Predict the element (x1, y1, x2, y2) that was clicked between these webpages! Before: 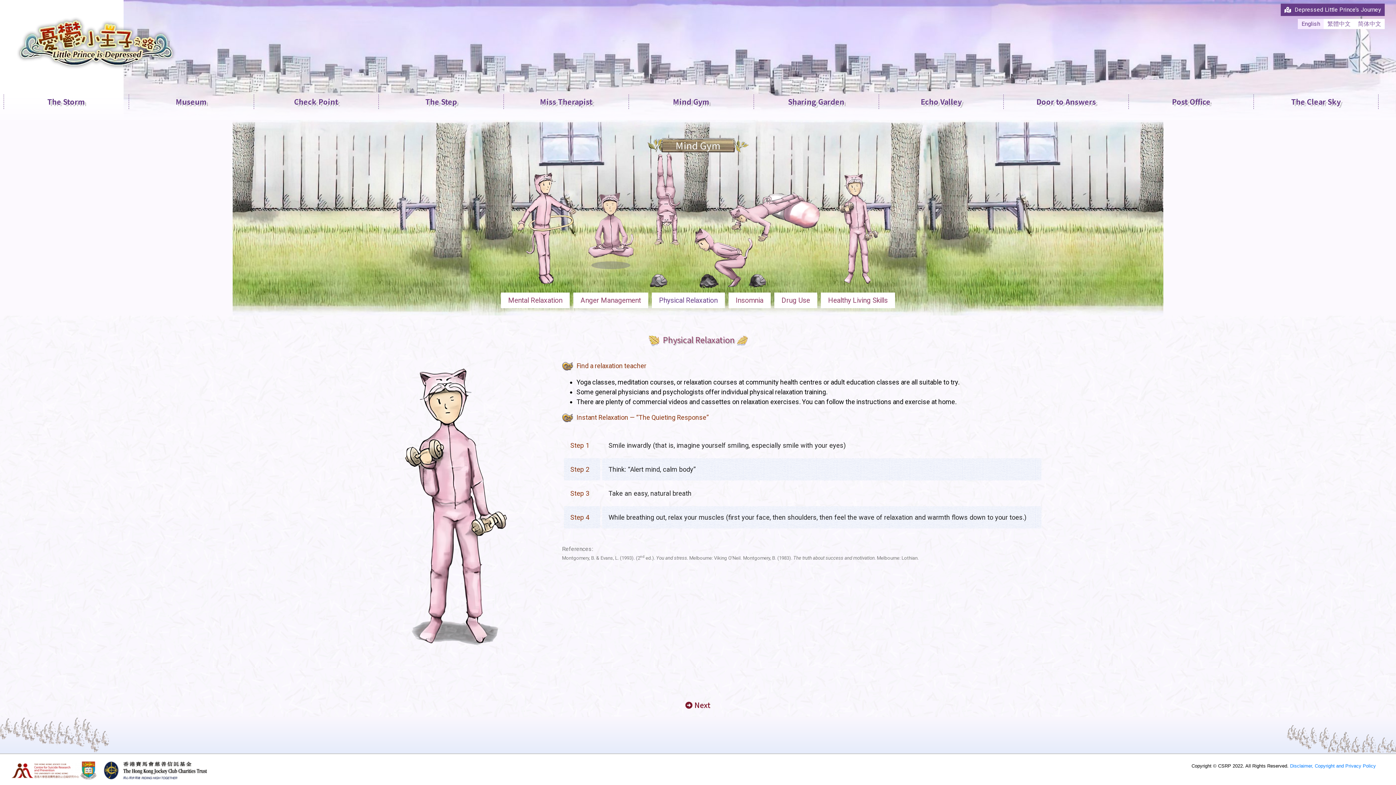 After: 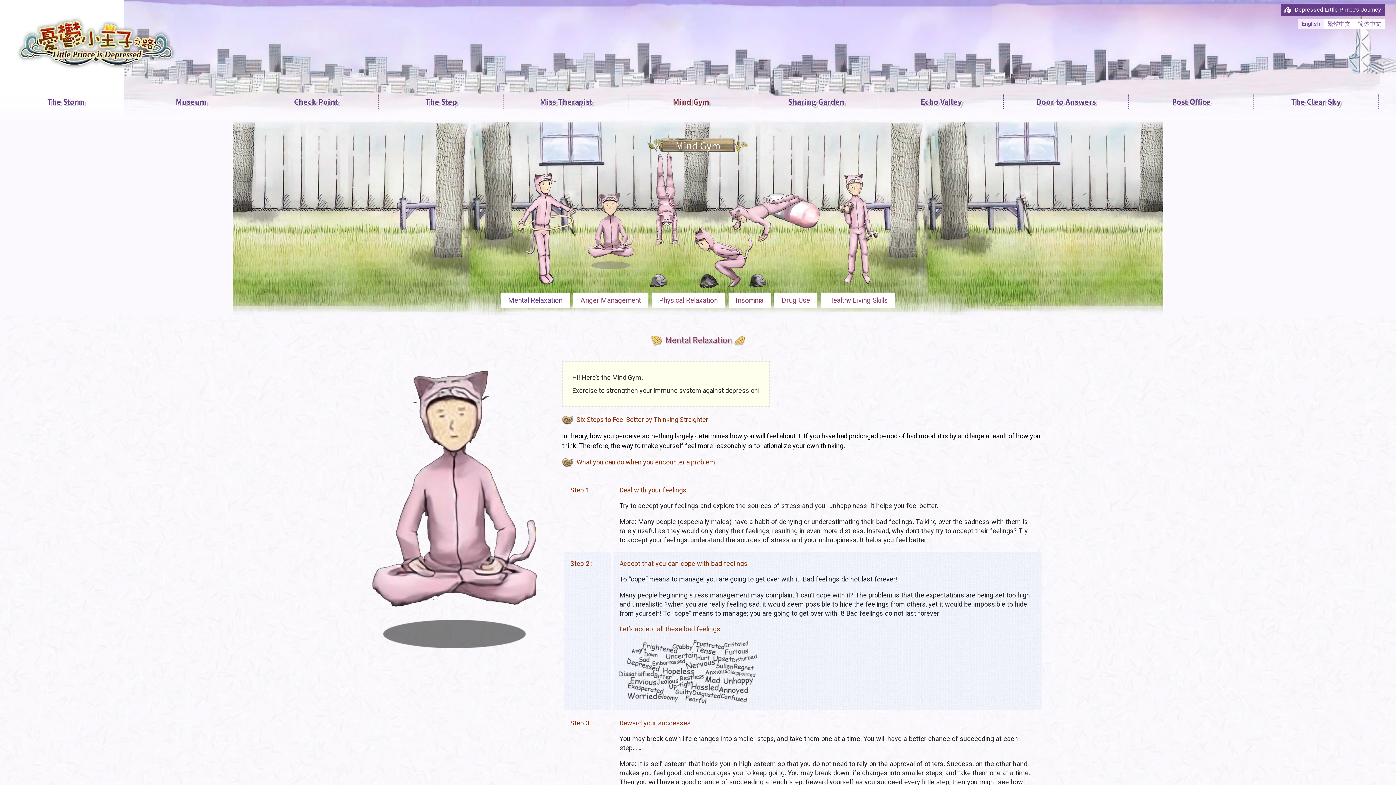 Action: bbox: (628, 94, 753, 109) label: Mind Gym